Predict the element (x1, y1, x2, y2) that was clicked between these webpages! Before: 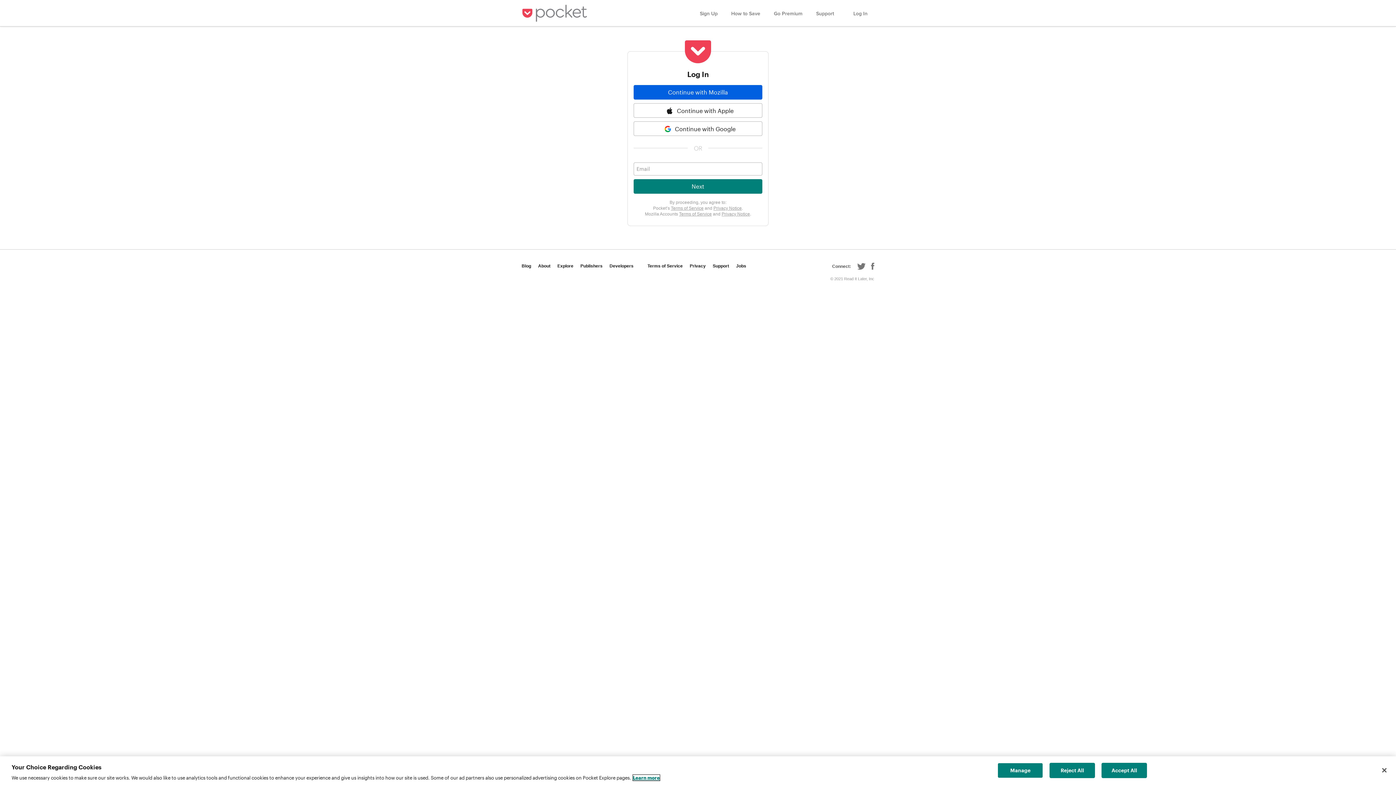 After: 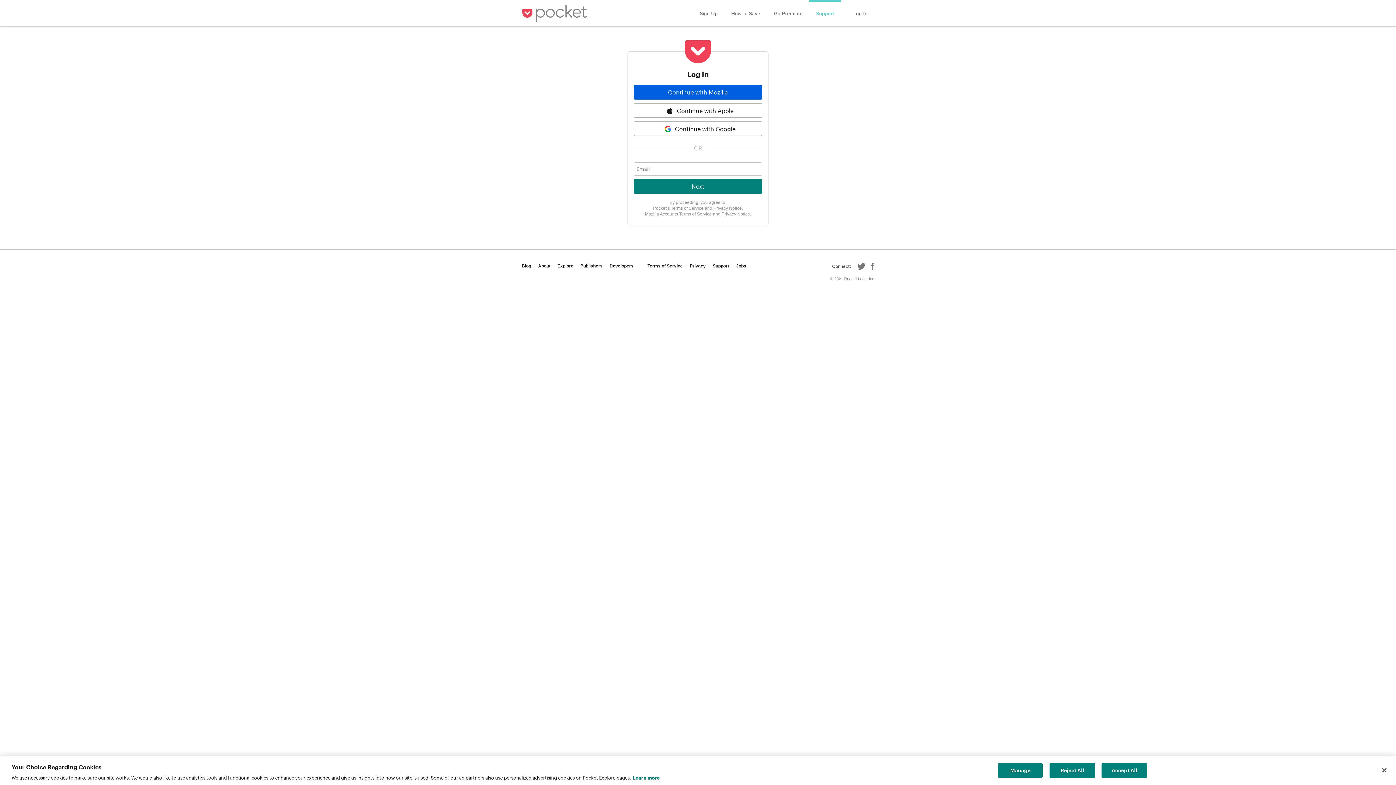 Action: bbox: (809, 0, 840, 26) label: Support